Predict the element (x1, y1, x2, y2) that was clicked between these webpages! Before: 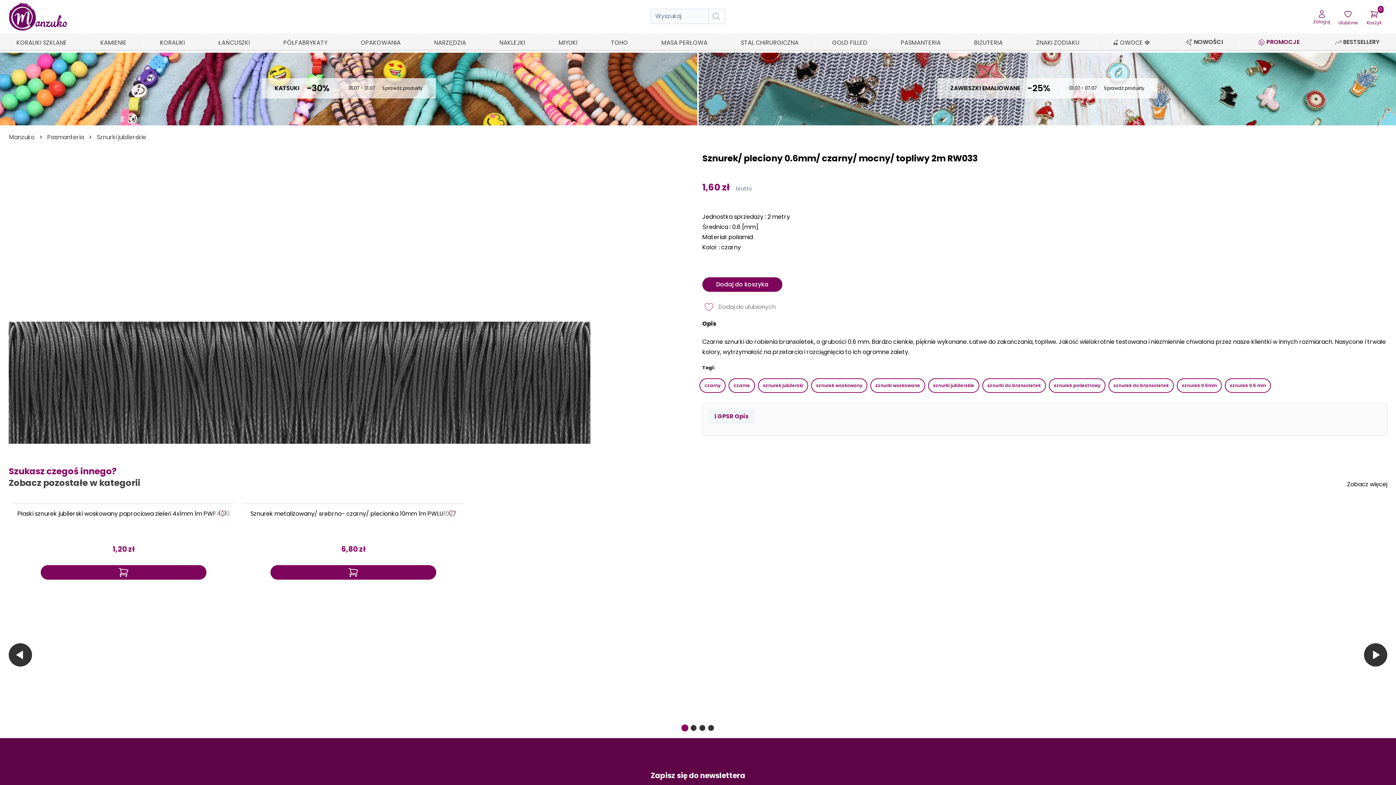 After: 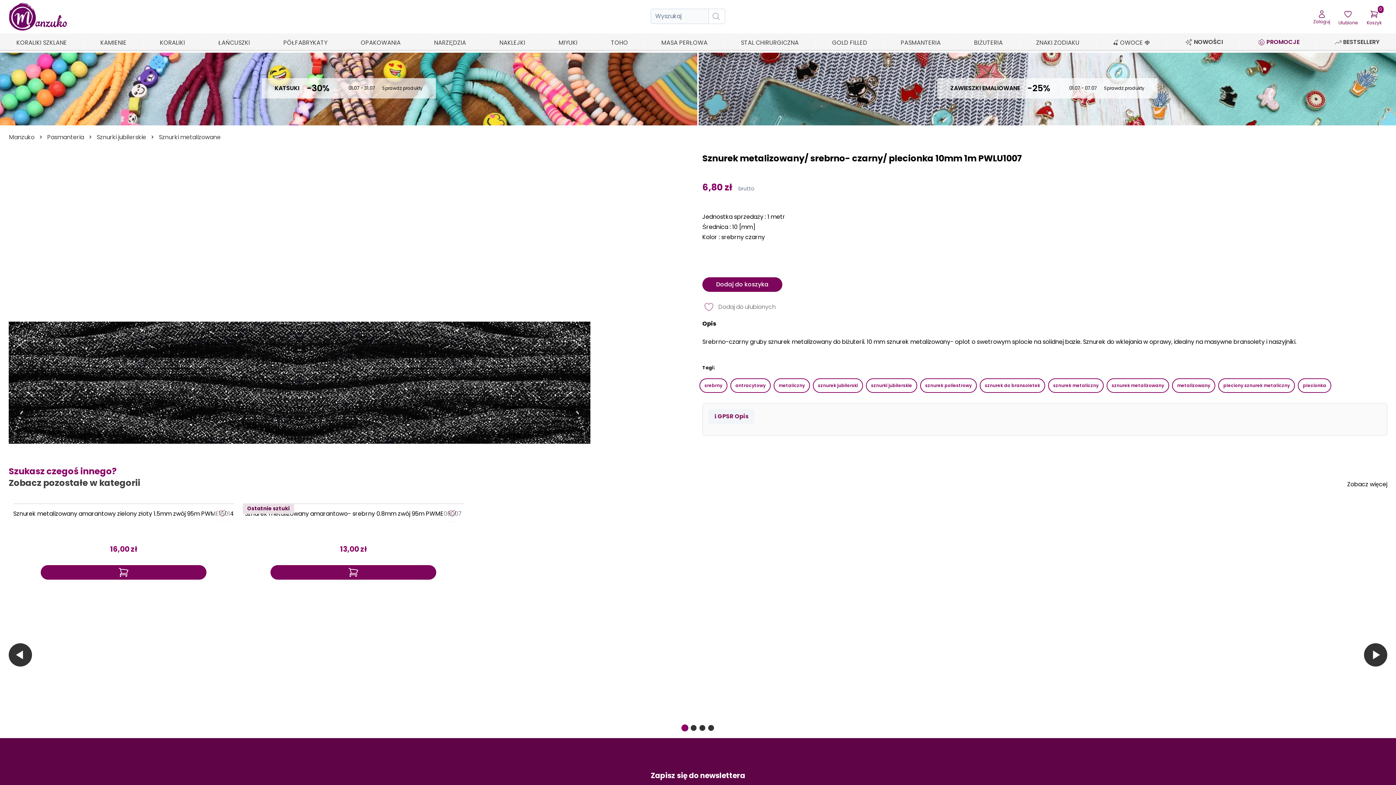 Action: bbox: (242, 510, 464, 536) label: Sznurek metalizowany/ srebrno- czarny/ plecionka 10mm 1m PWLU1007